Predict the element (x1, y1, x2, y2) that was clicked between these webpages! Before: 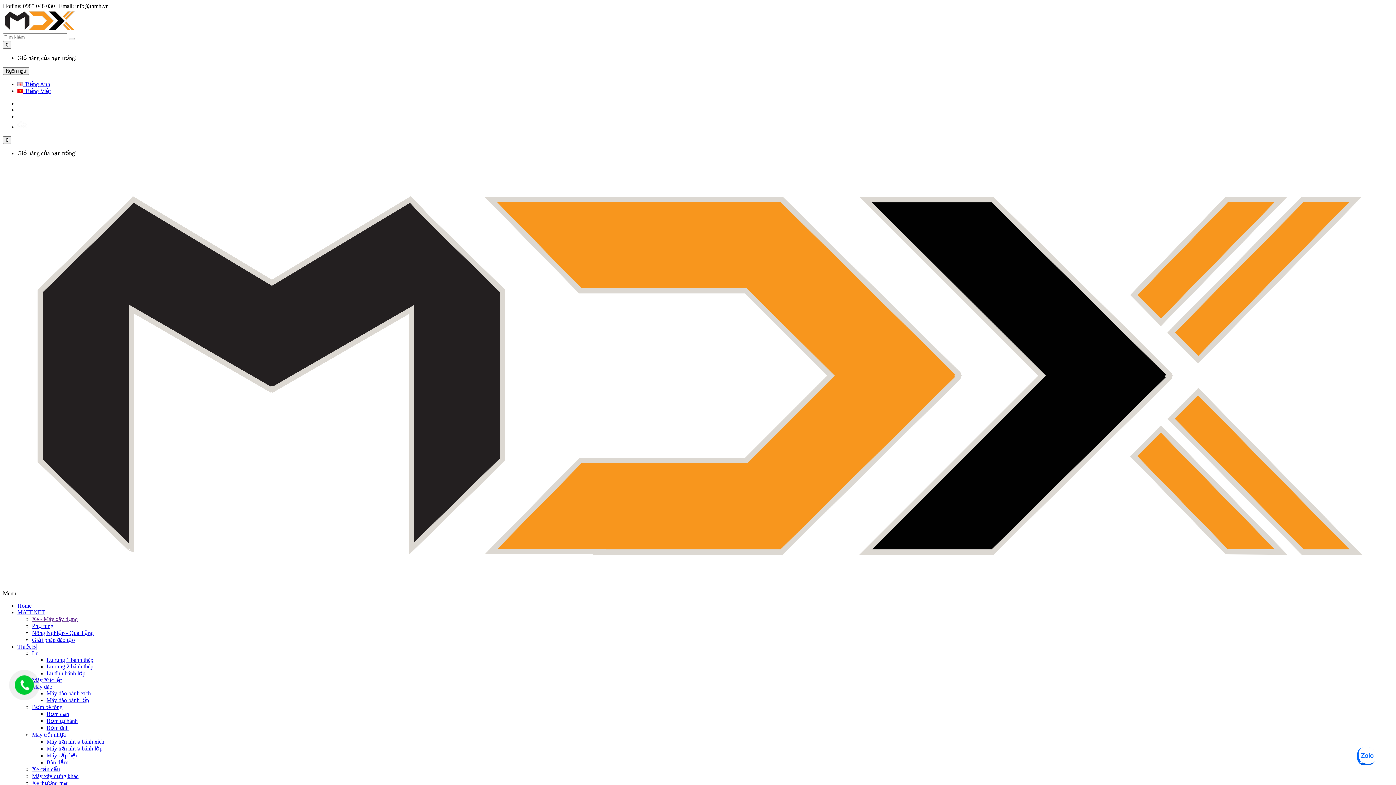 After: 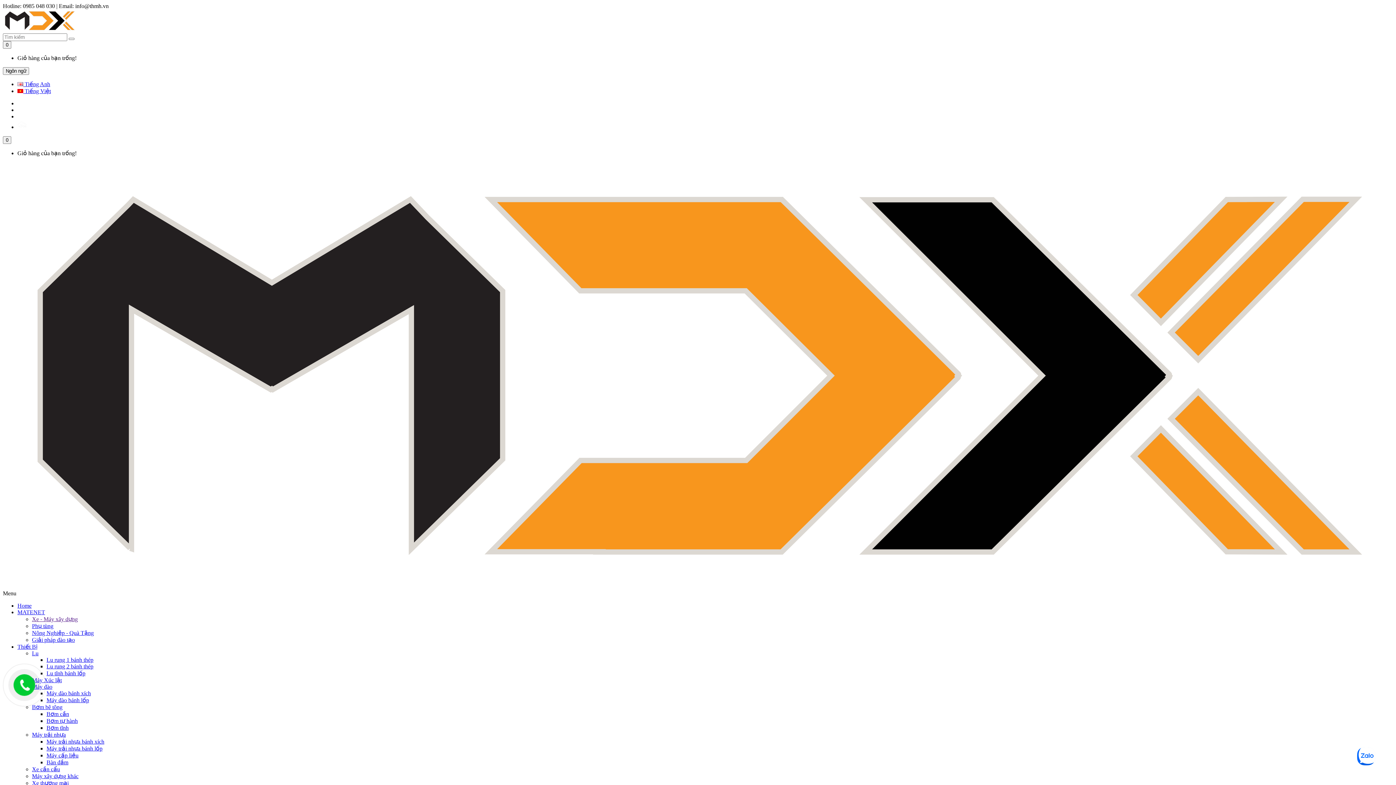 Action: bbox: (32, 623, 53, 629) label: Phụ tùng